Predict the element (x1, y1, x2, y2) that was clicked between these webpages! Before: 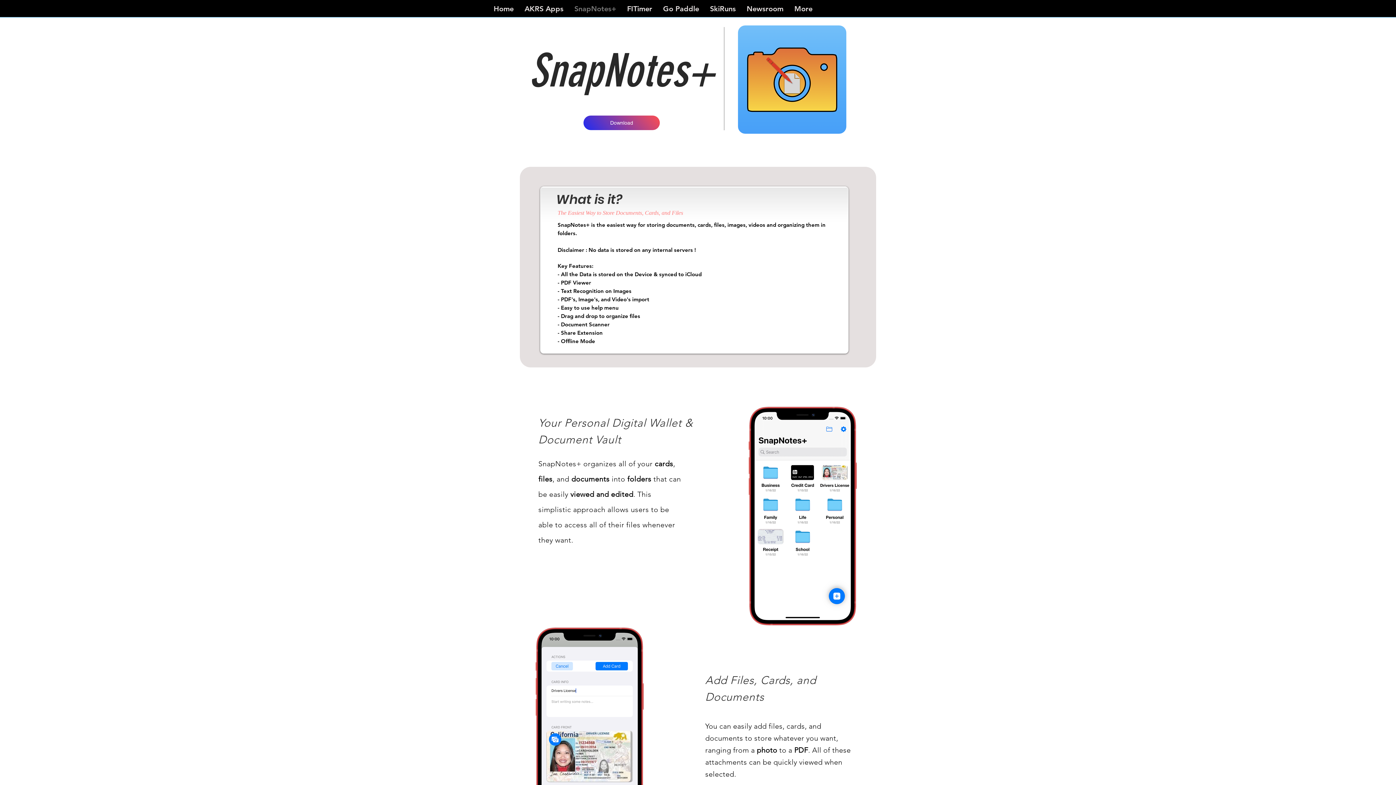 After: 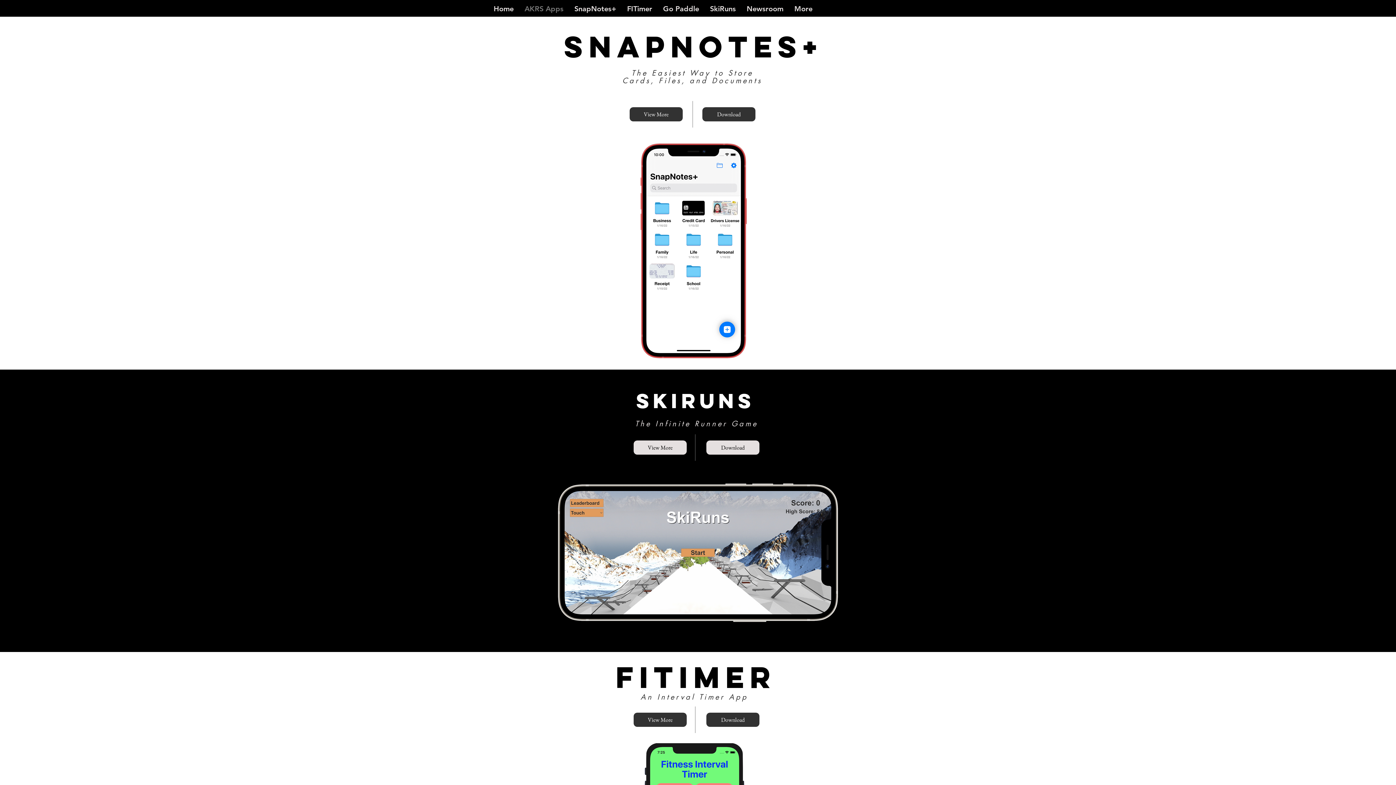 Action: bbox: (519, 1, 569, 16) label: AKRS Apps